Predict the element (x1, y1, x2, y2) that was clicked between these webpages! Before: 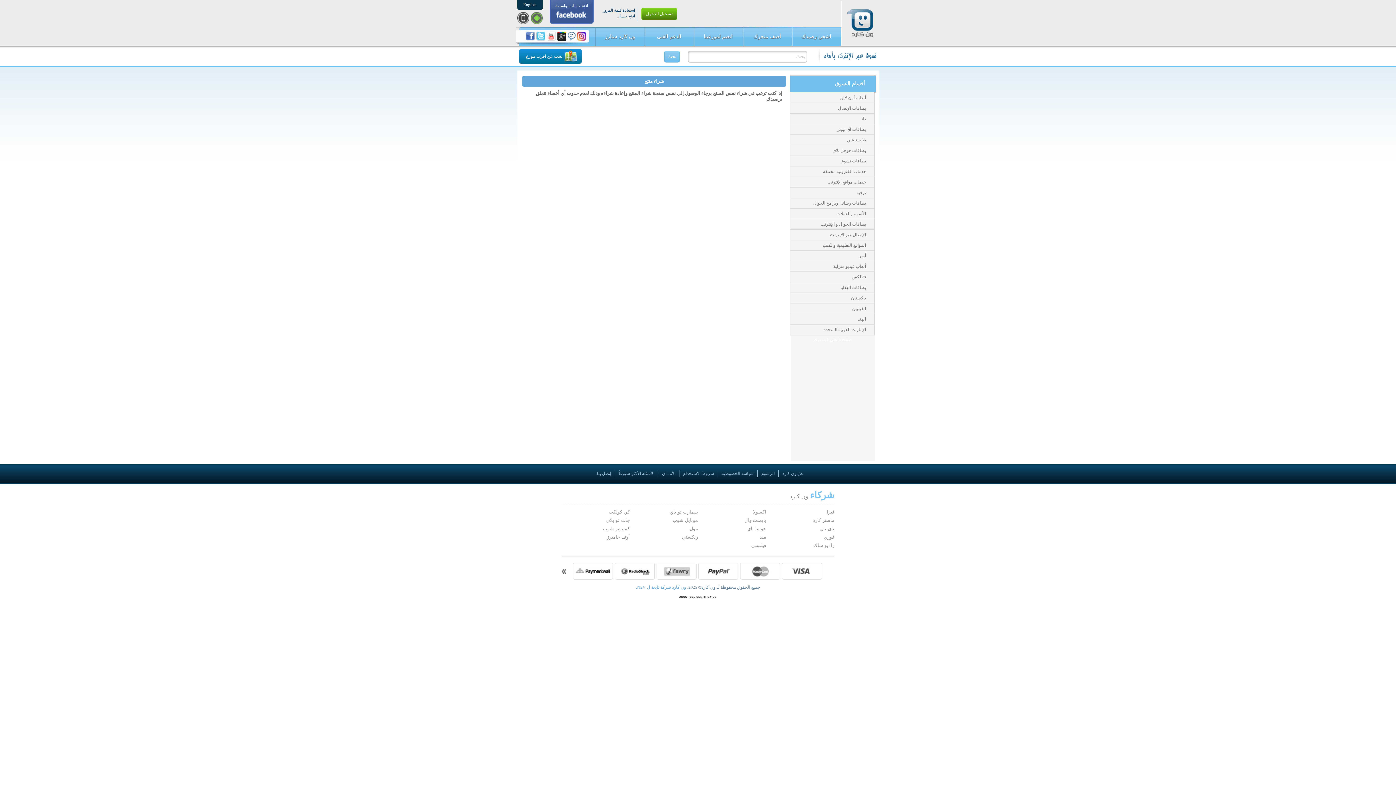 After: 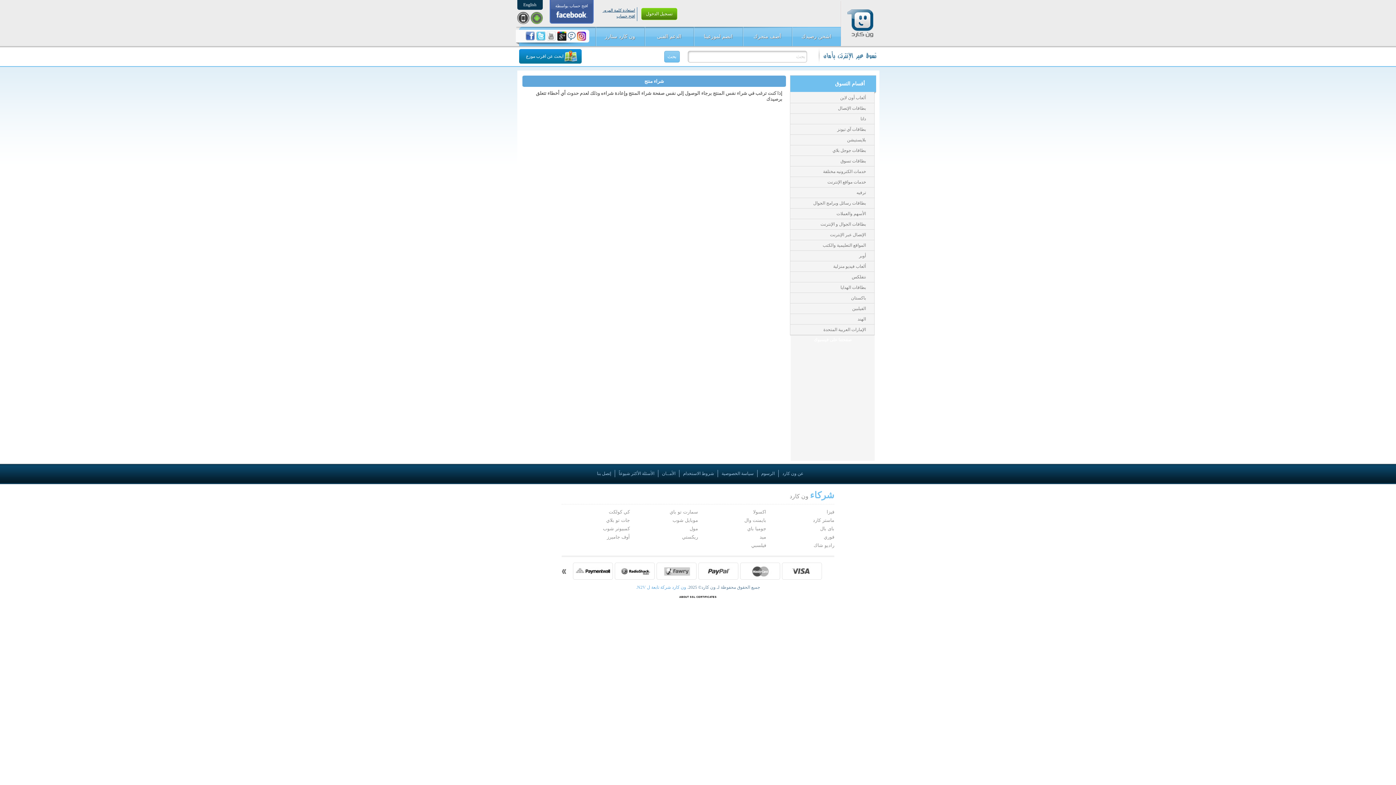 Action: bbox: (546, 31, 556, 40)